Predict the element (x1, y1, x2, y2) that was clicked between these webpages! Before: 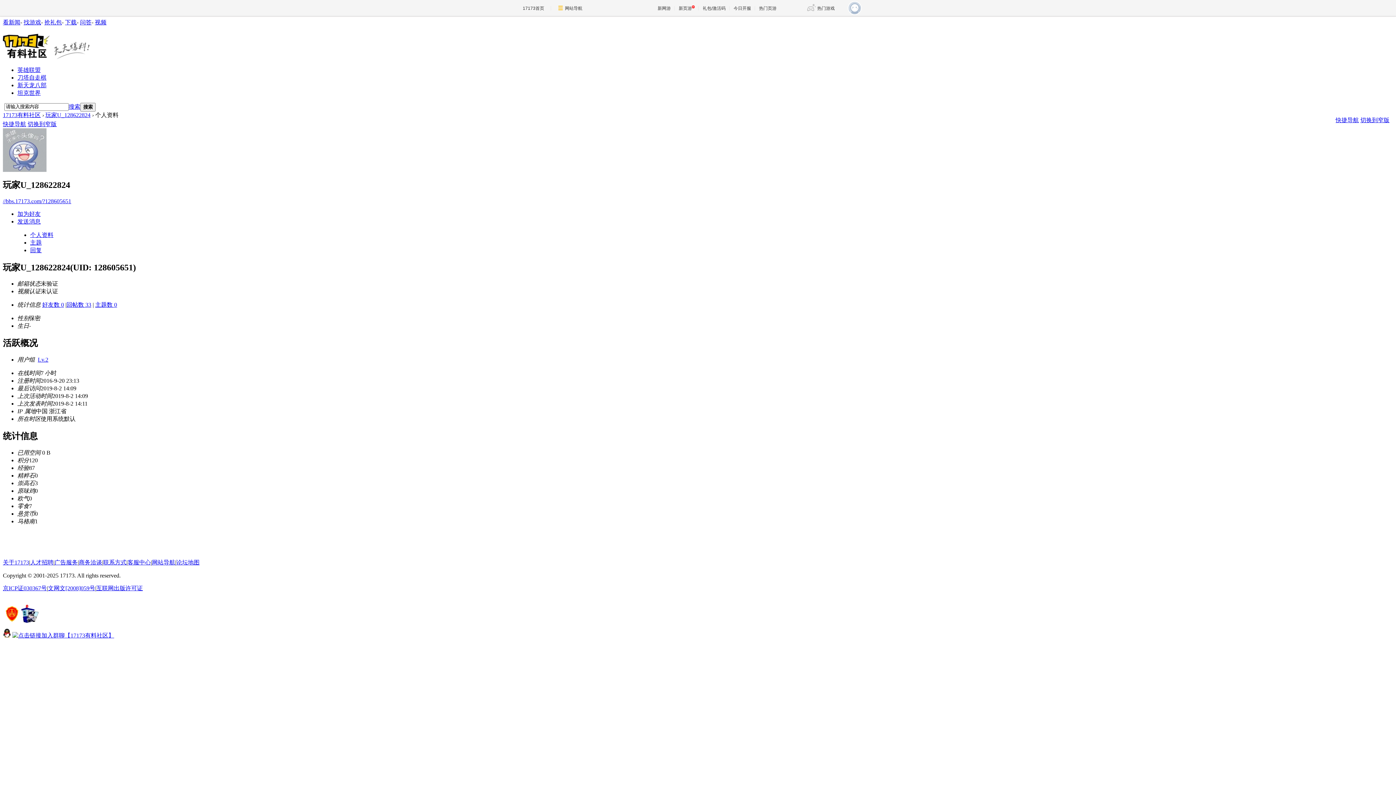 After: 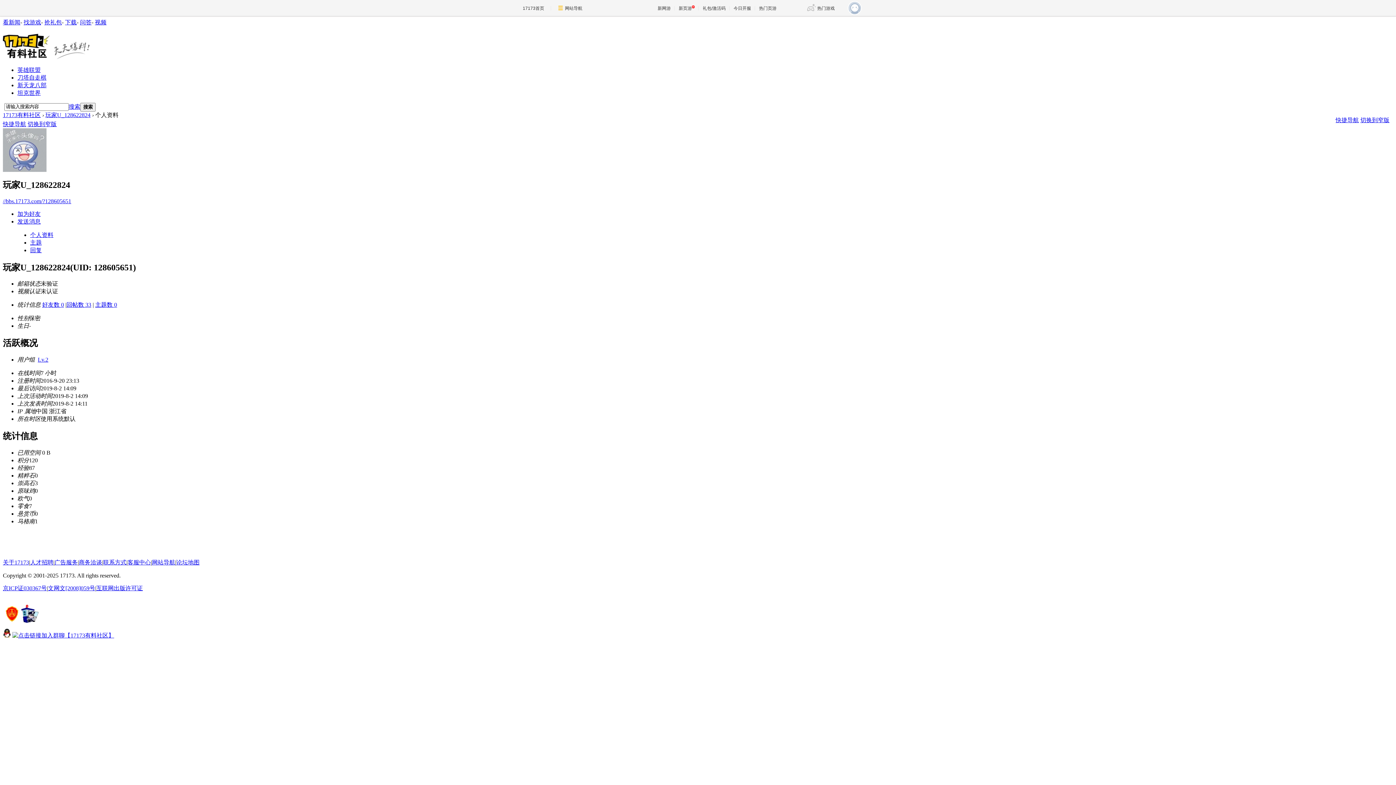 Action: label: 人才招聘 bbox: (30, 559, 53, 565)